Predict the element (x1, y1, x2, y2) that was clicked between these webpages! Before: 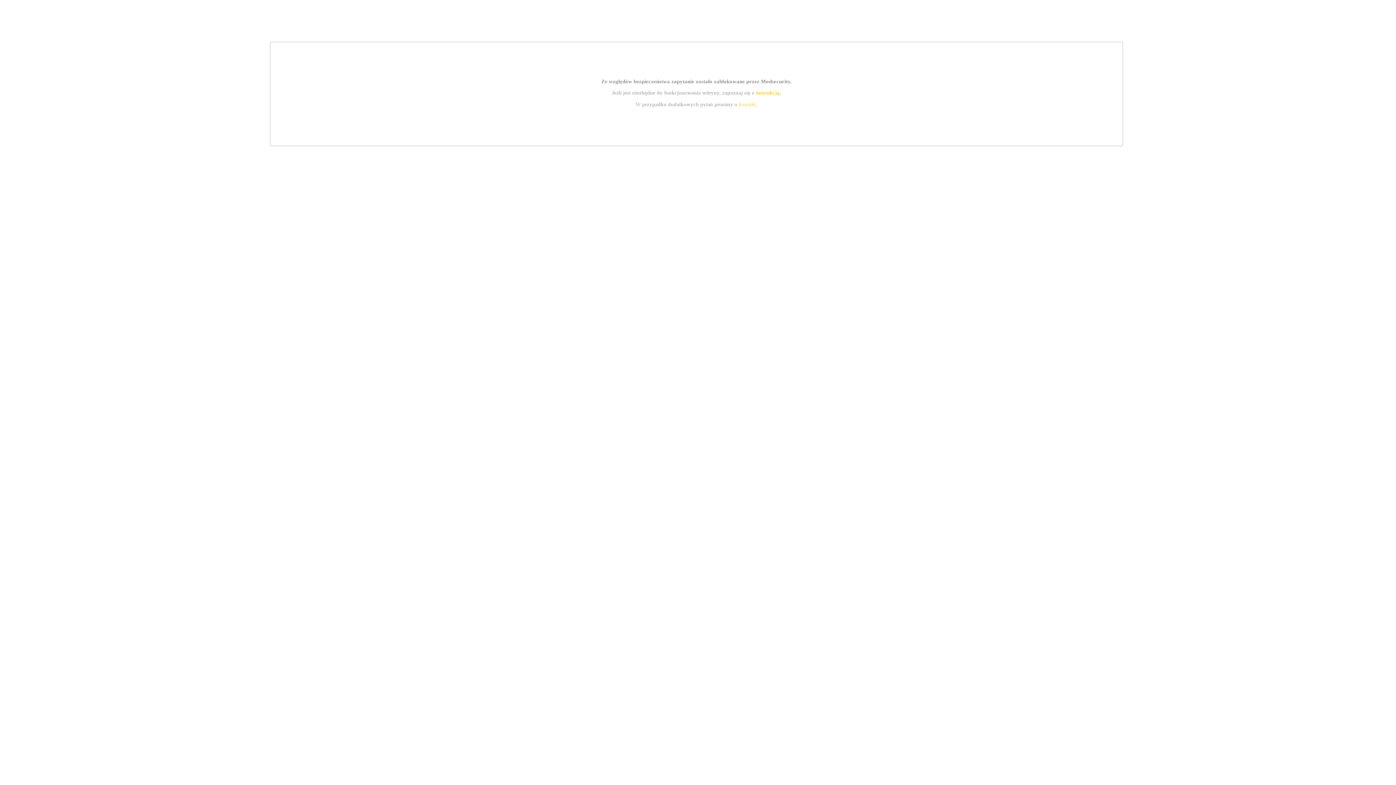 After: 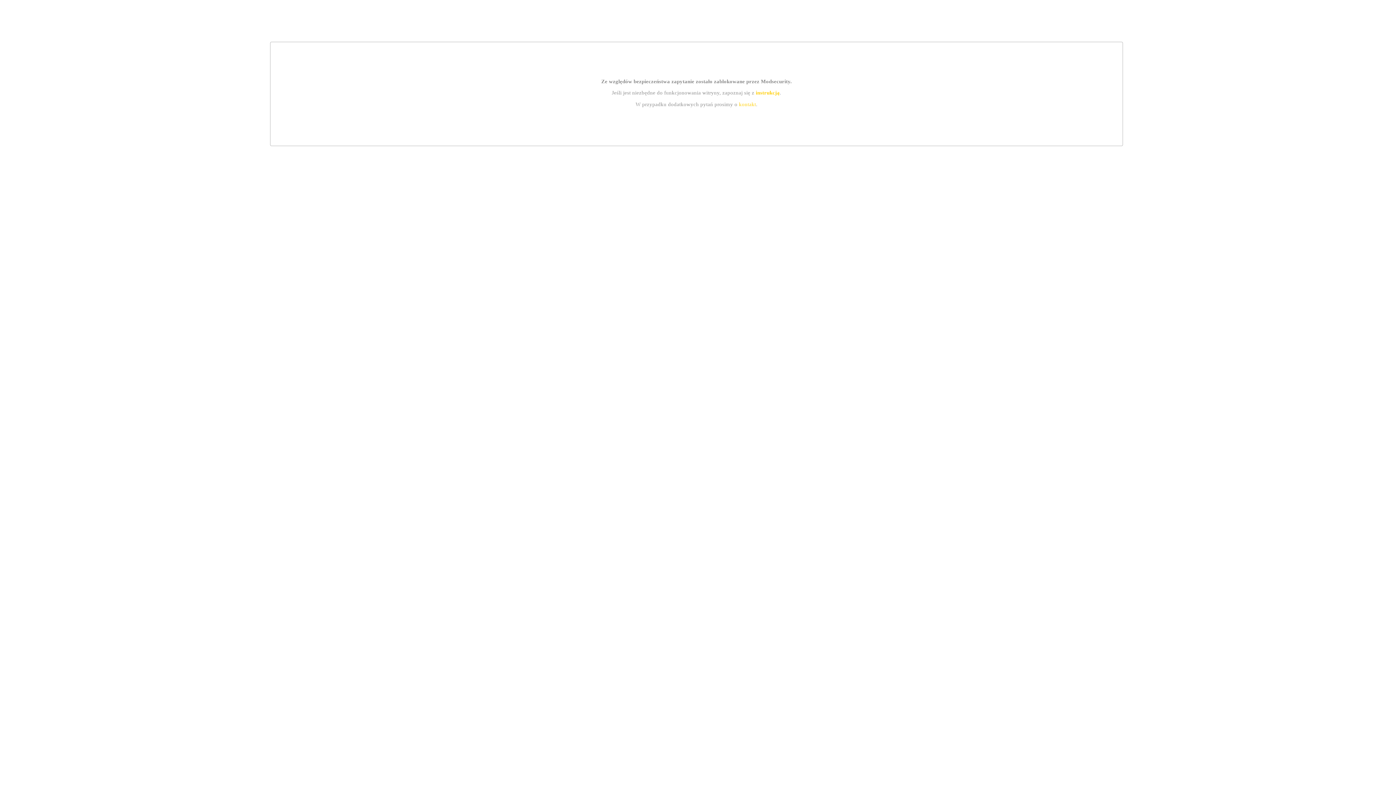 Action: label: instrukcją bbox: (755, 89, 779, 95)